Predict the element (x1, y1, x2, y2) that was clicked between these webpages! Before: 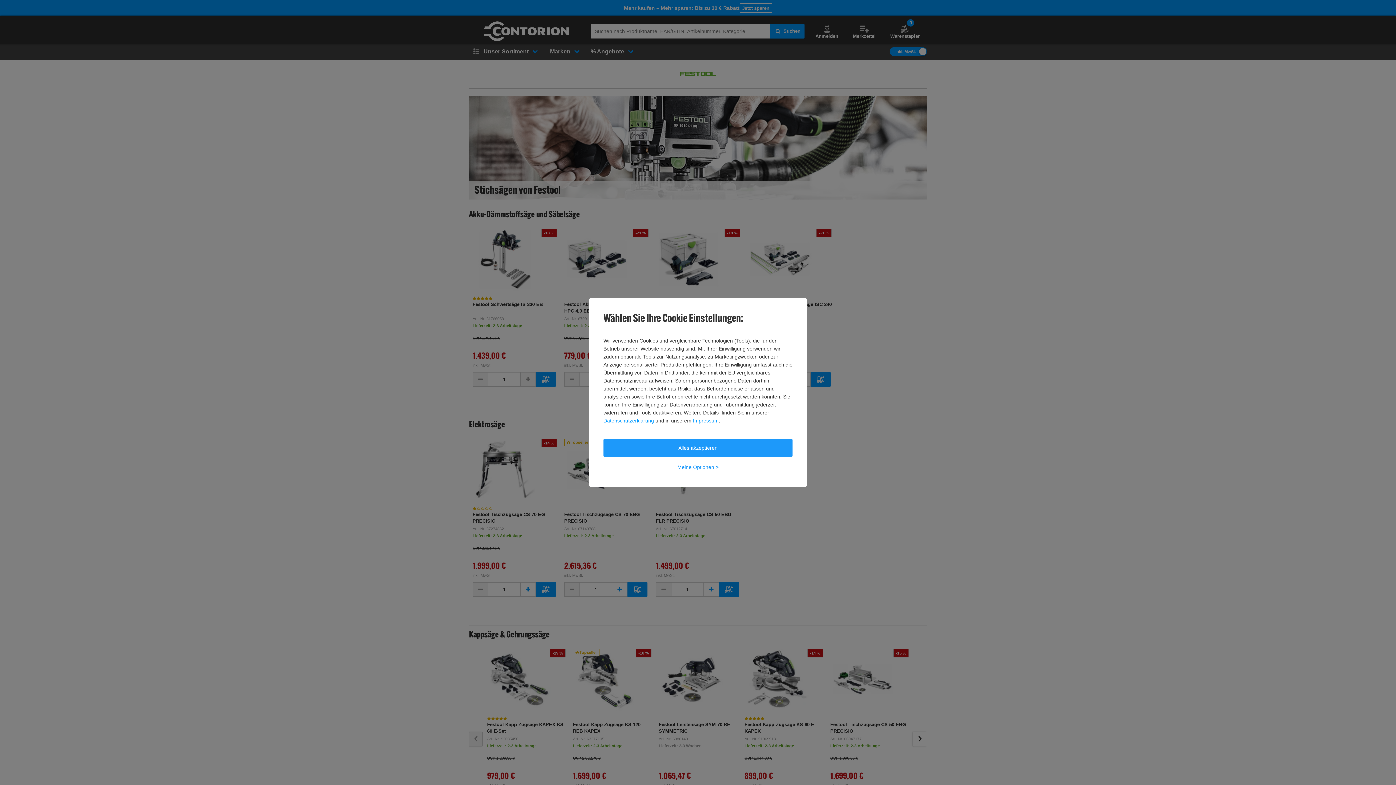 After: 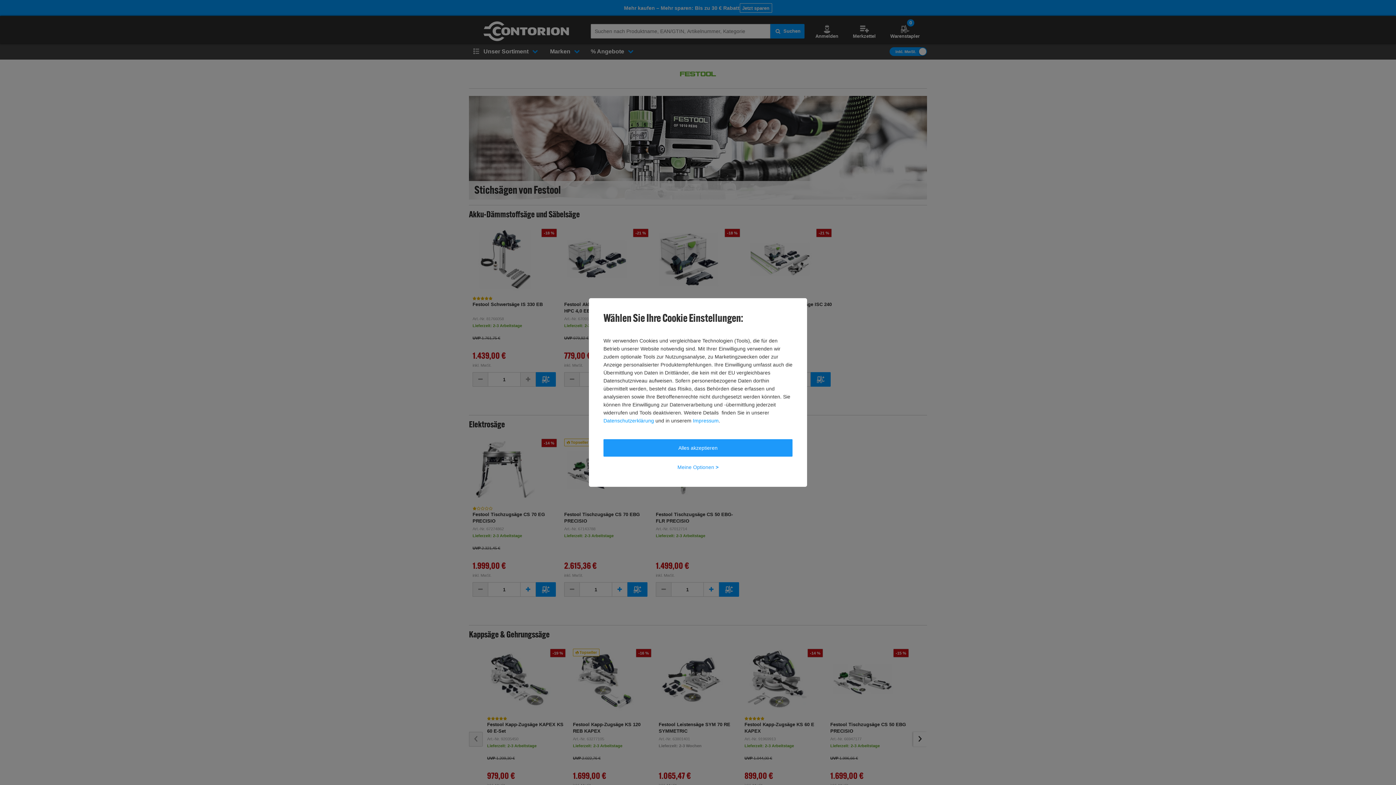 Action: label: Impressum bbox: (693, 416, 718, 424)